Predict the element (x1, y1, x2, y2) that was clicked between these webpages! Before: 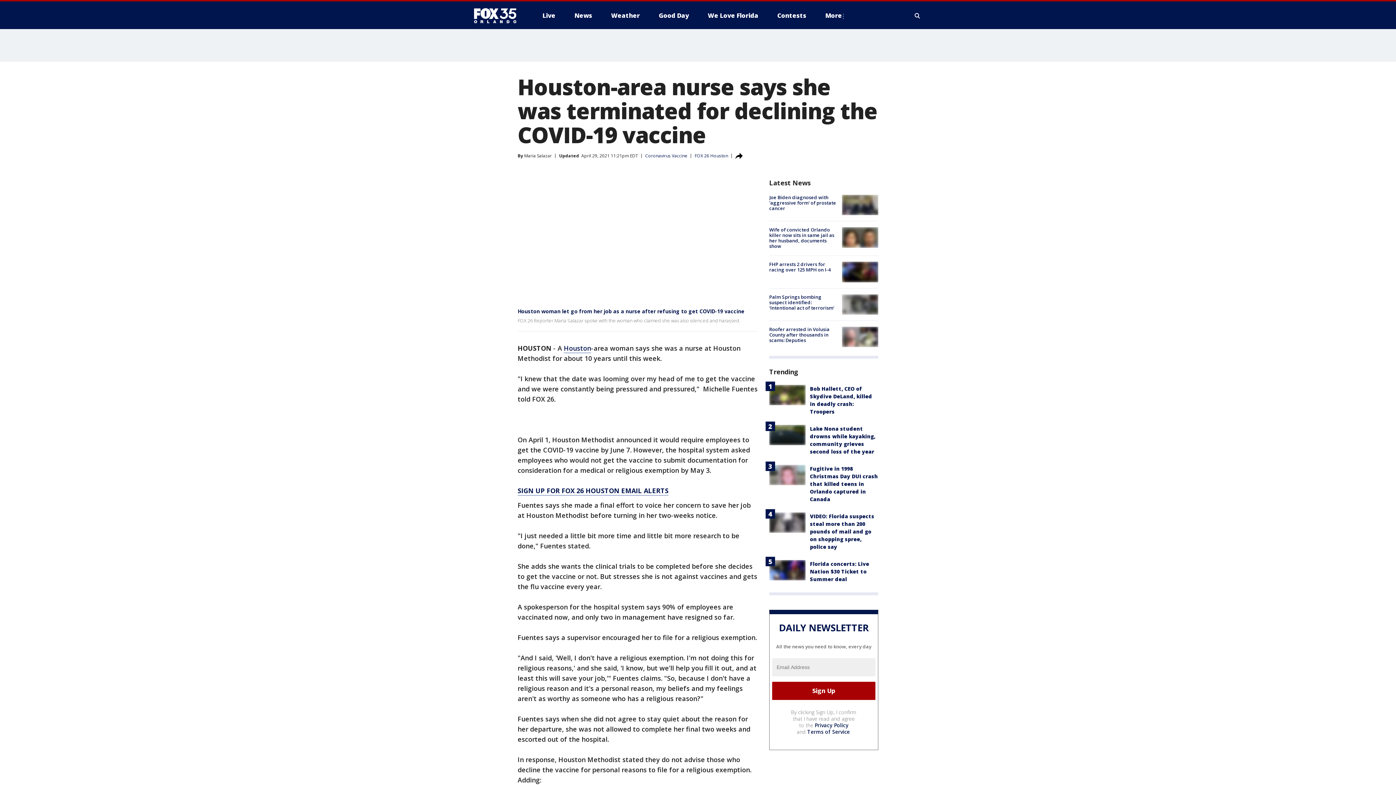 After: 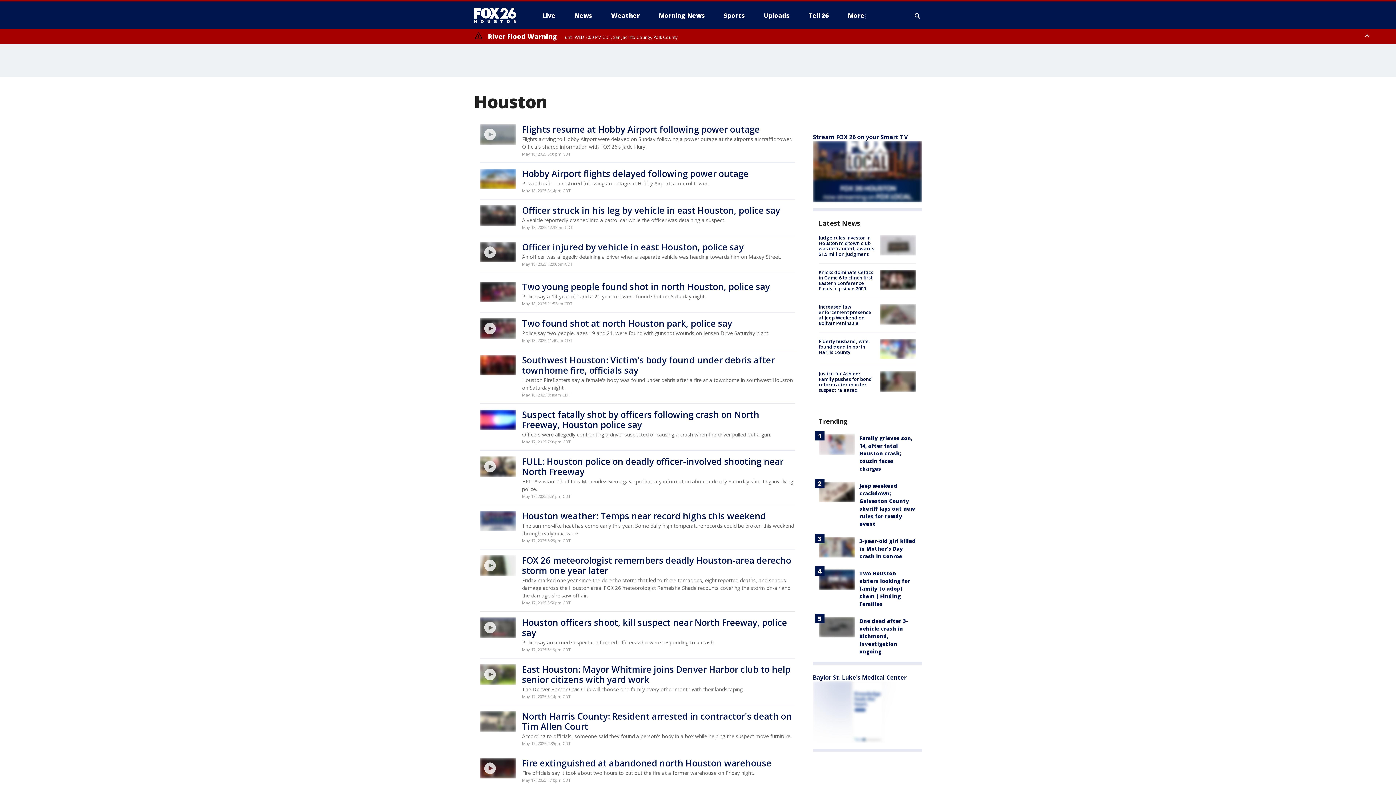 Action: label: Houston bbox: (564, 344, 591, 353)